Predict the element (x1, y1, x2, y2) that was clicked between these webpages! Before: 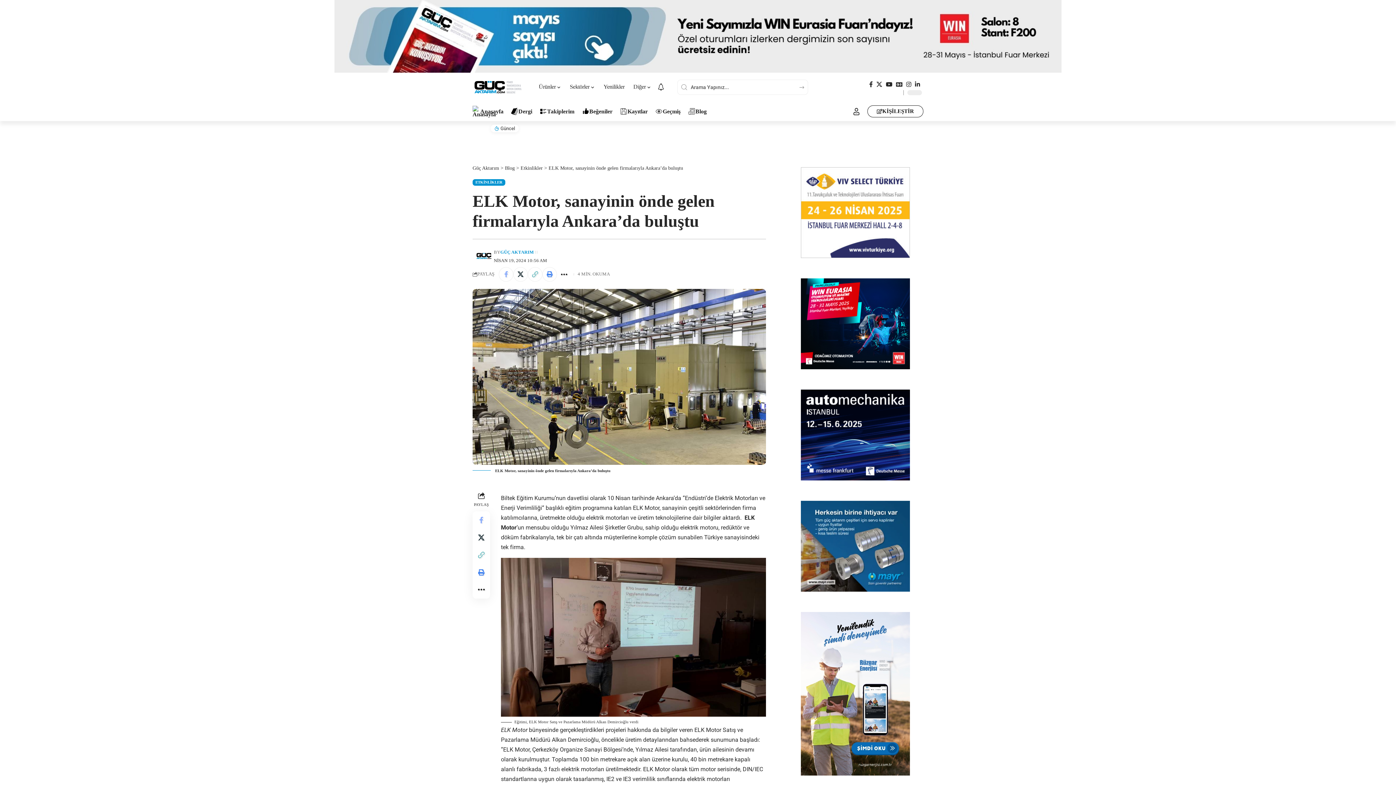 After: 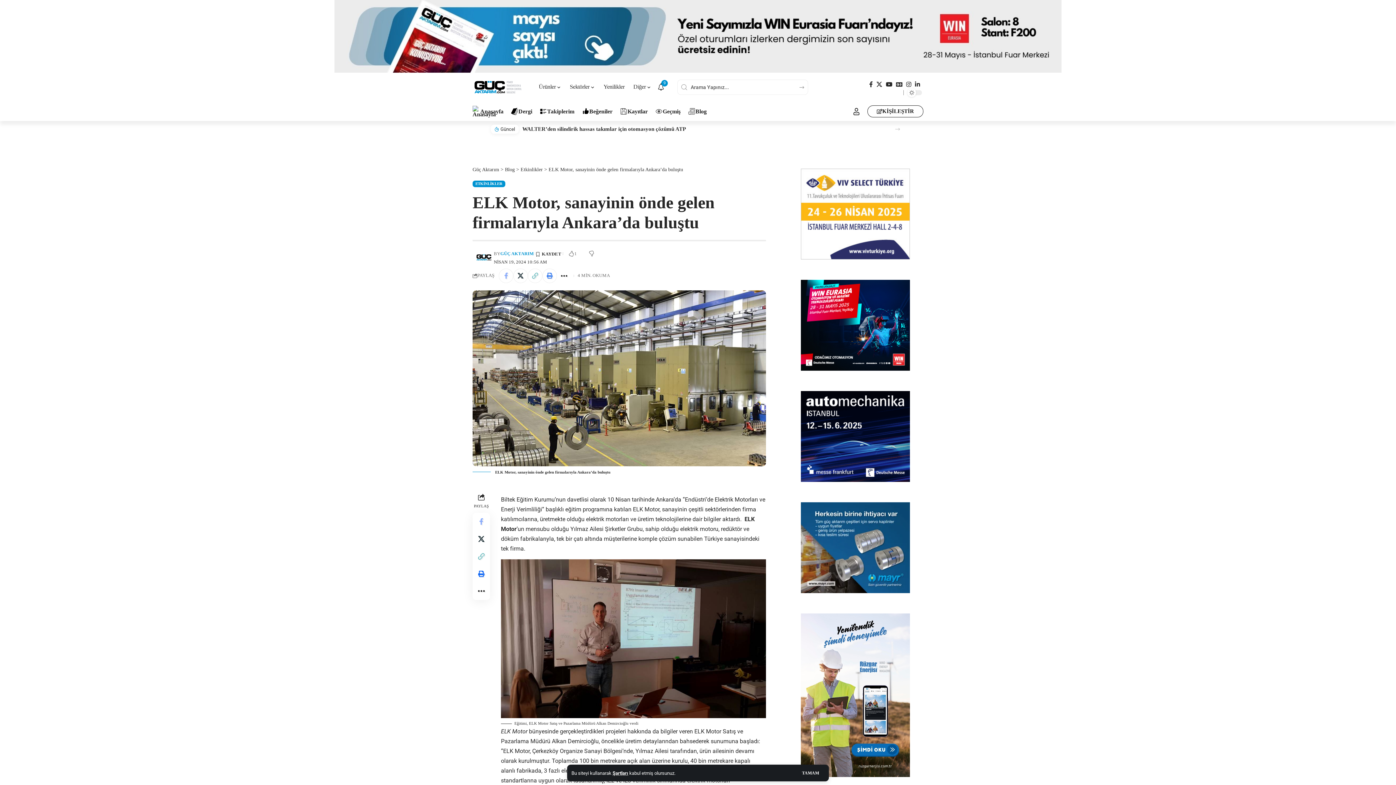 Action: label: Print bbox: (472, 563, 490, 581)